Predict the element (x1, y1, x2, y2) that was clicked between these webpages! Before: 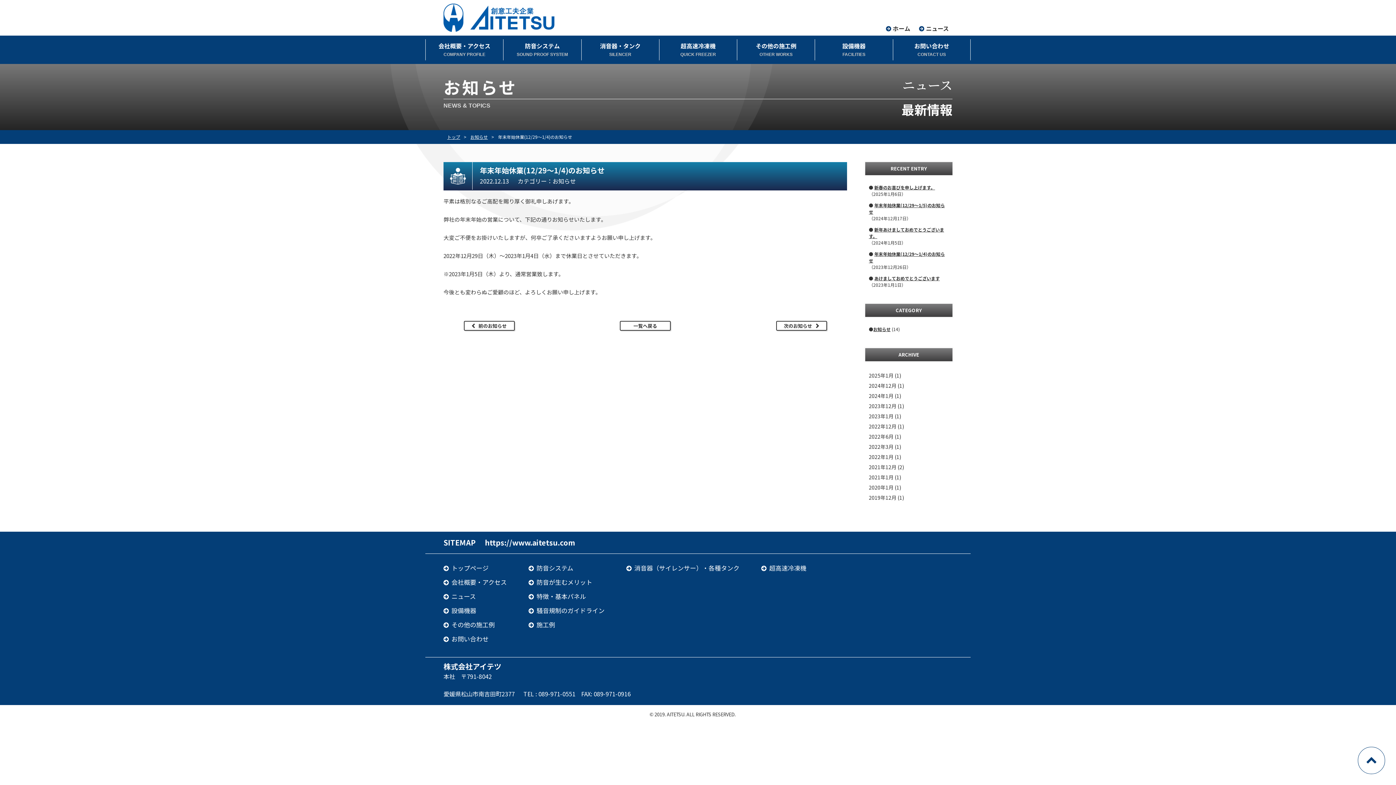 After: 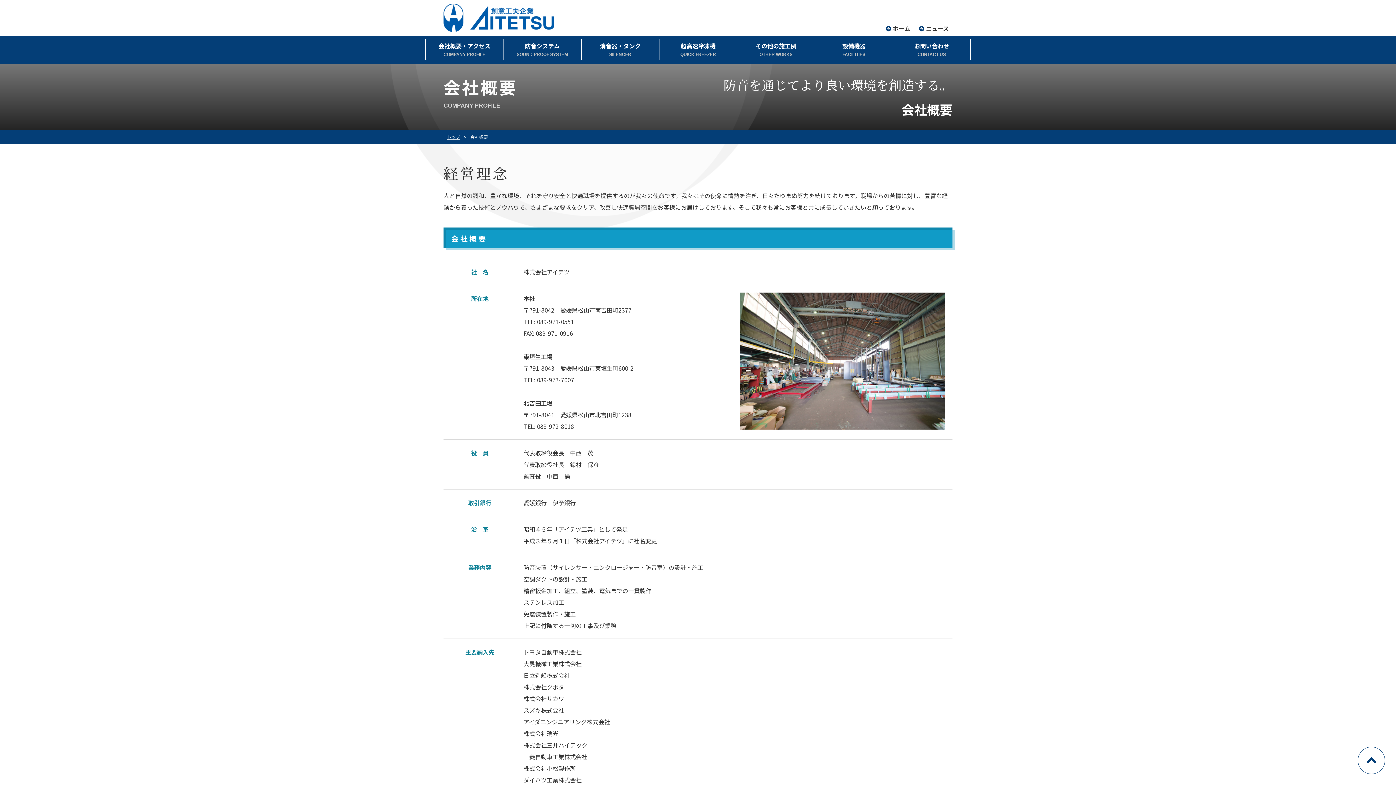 Action: bbox: (443, 577, 506, 587) label: 会社概要・アクセス